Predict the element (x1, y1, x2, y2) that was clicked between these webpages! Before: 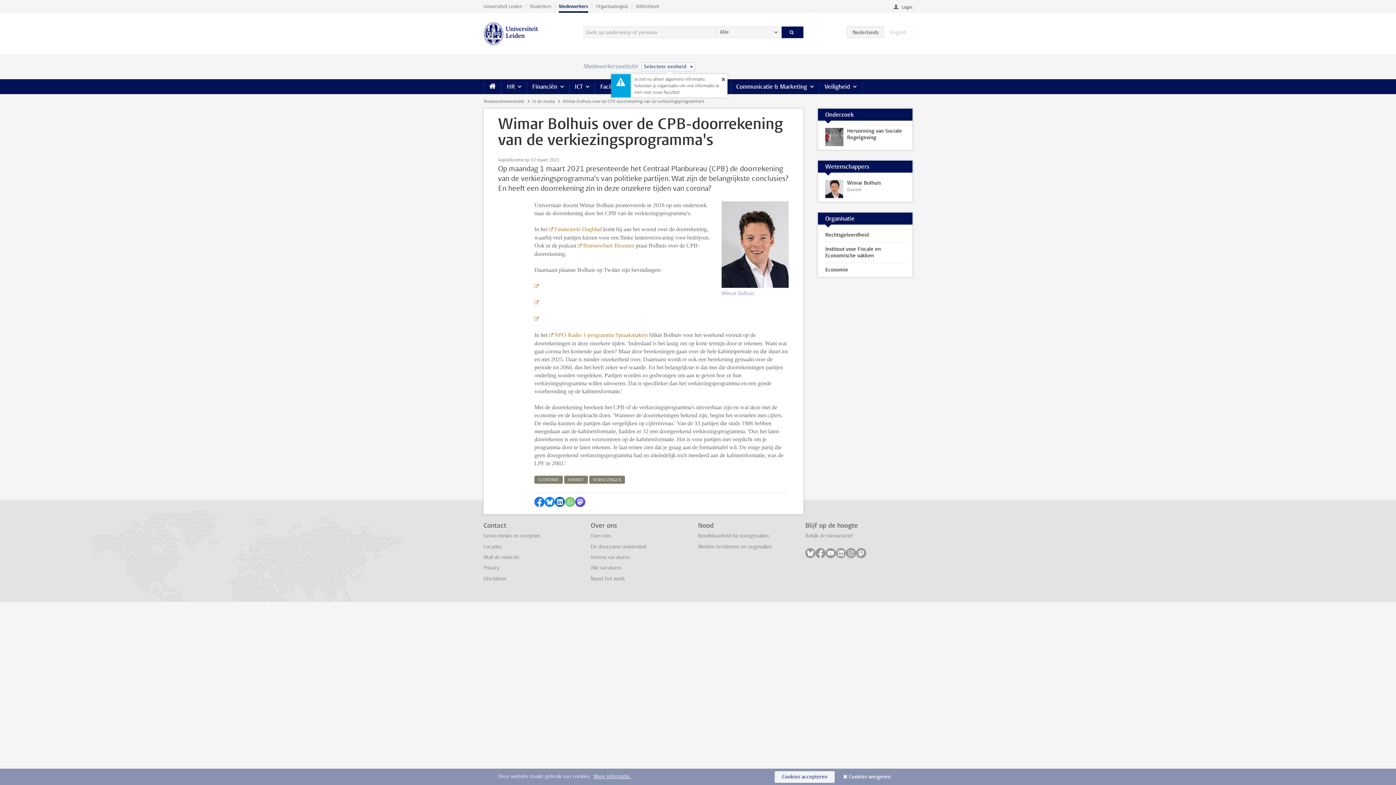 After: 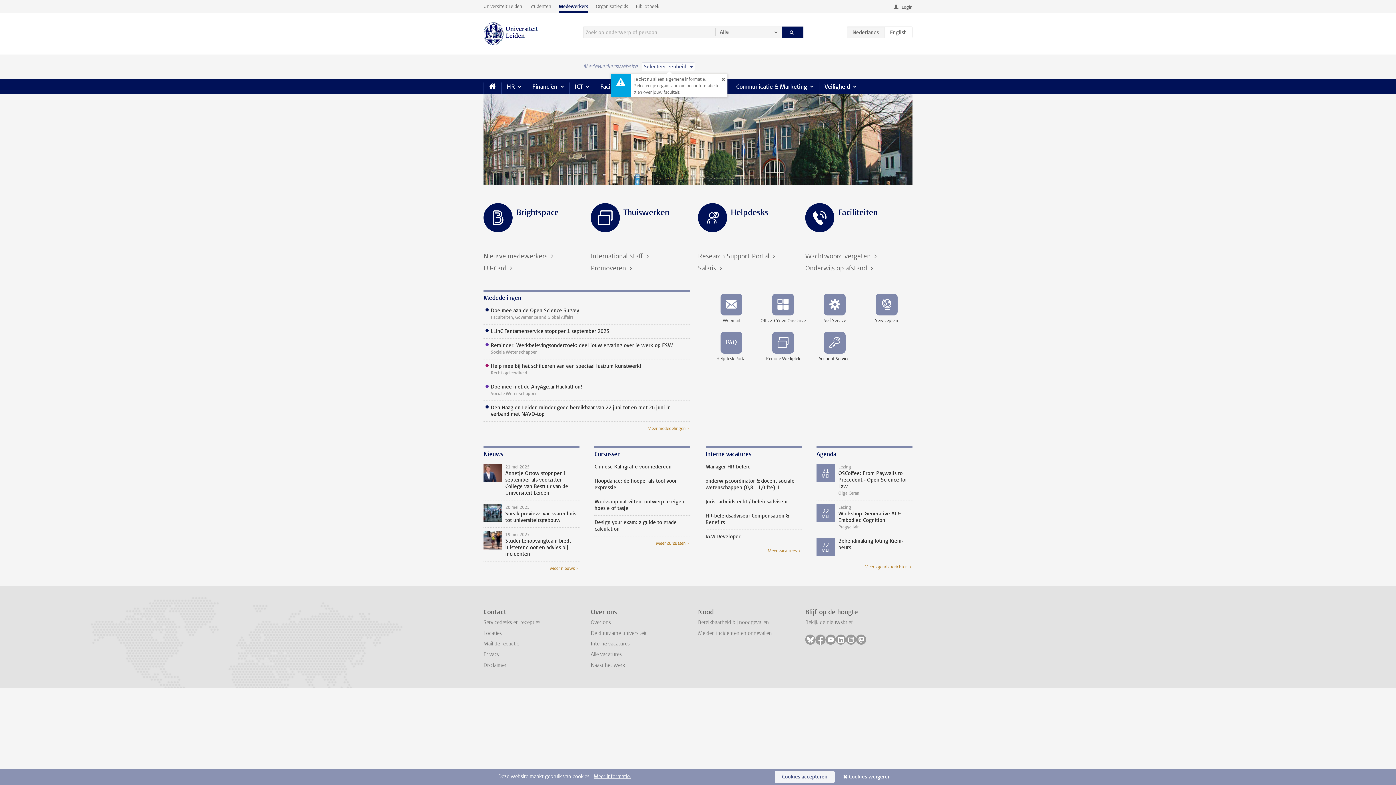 Action: bbox: (483, 79, 501, 93) label: Home